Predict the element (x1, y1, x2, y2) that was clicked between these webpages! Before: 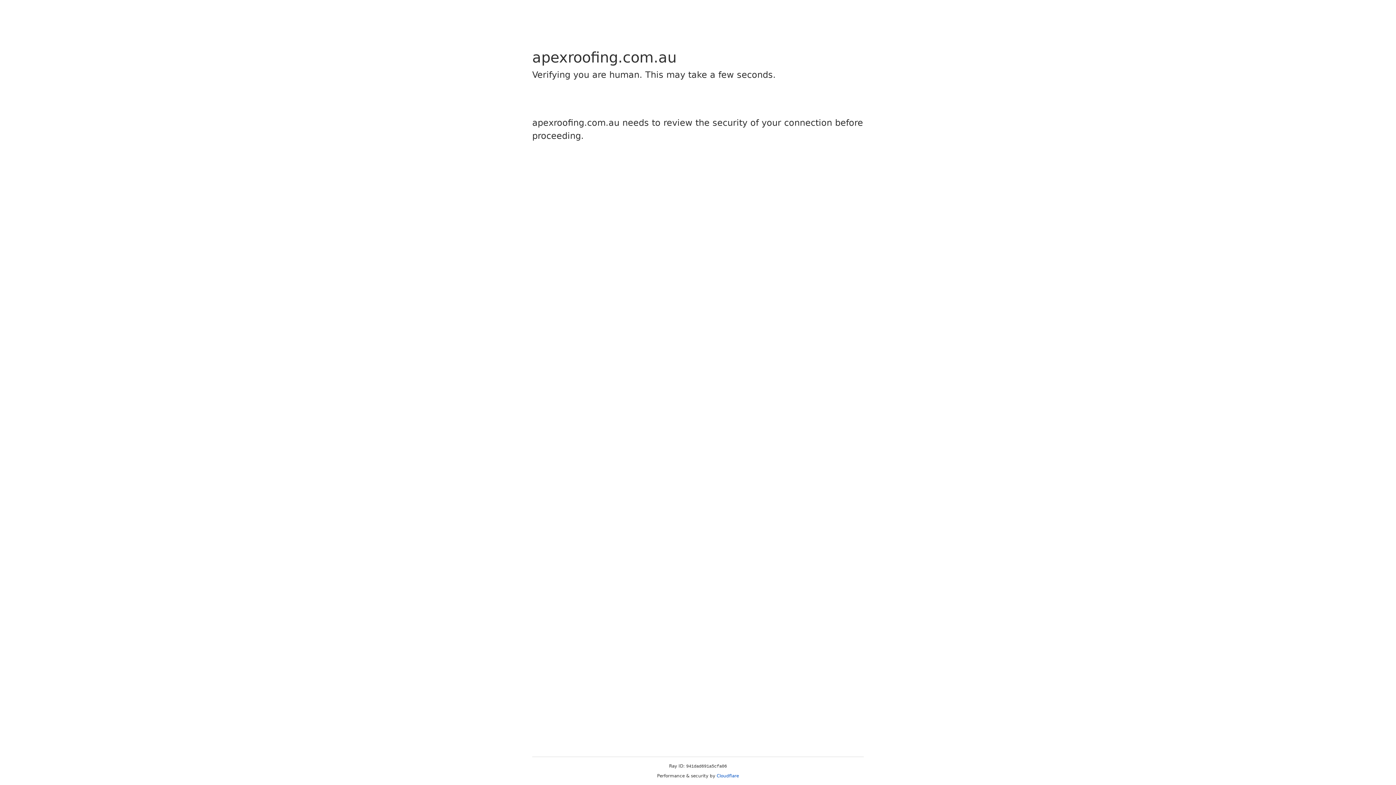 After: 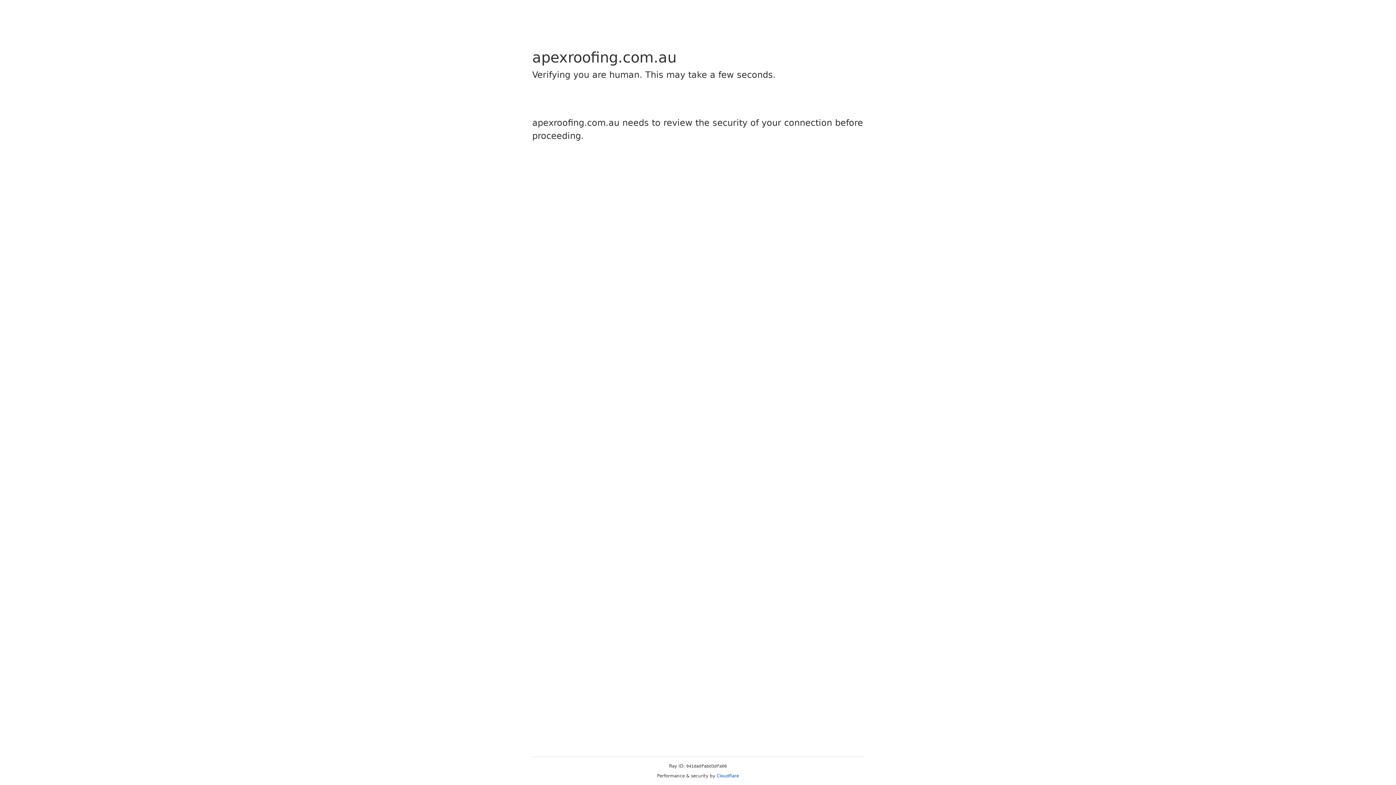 Action: bbox: (716, 773, 739, 778) label: Cloudflare